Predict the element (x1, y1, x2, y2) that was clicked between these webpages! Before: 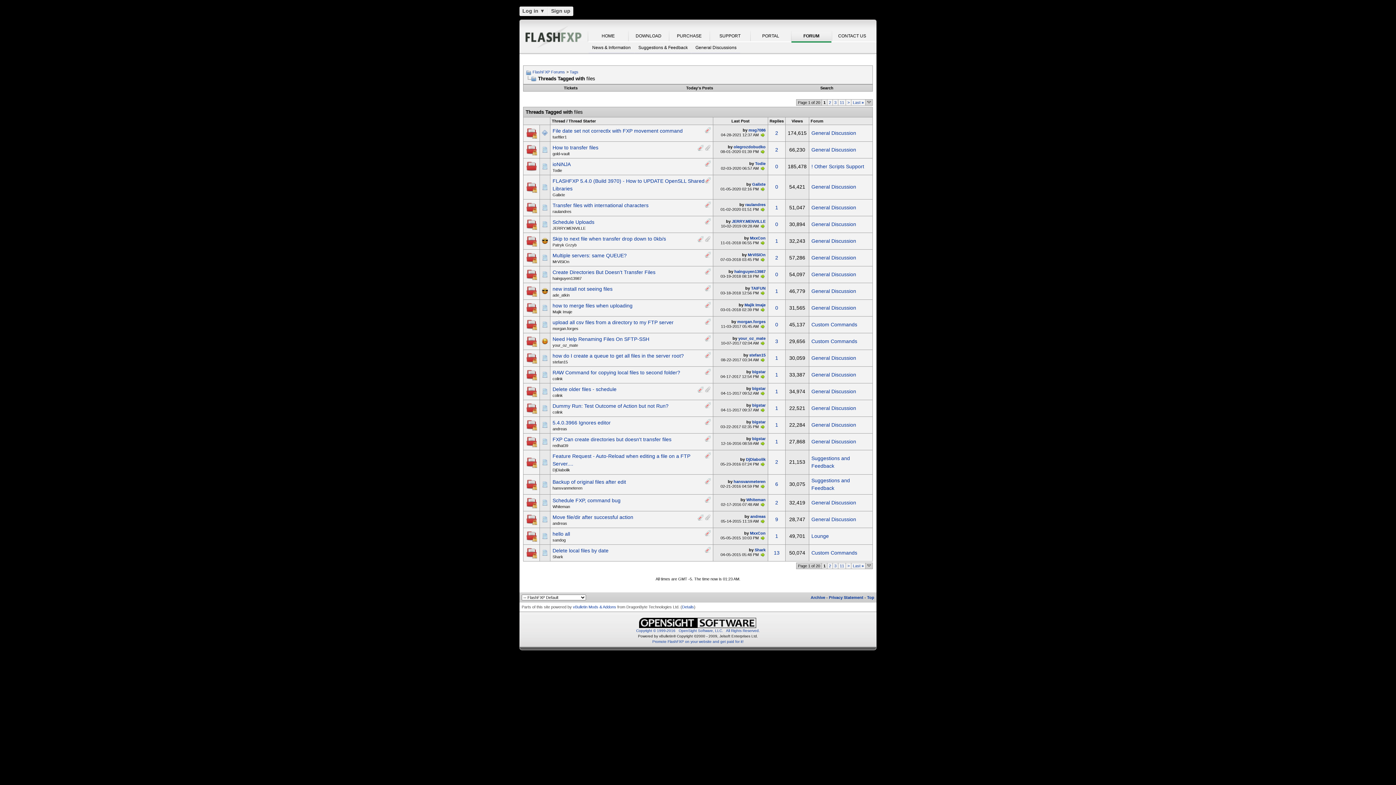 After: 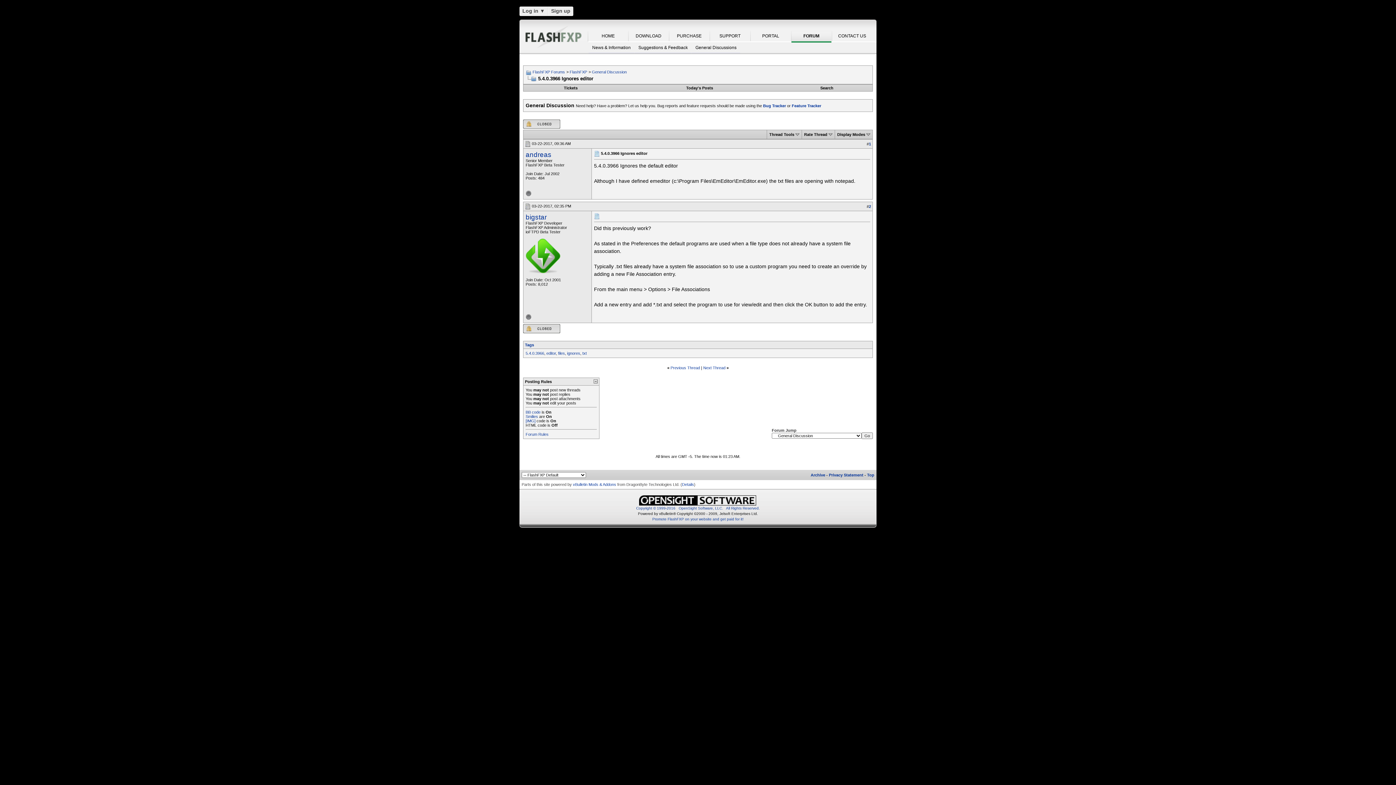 Action: bbox: (552, 419, 610, 425) label: 5.4.0.3966 Ignores editor